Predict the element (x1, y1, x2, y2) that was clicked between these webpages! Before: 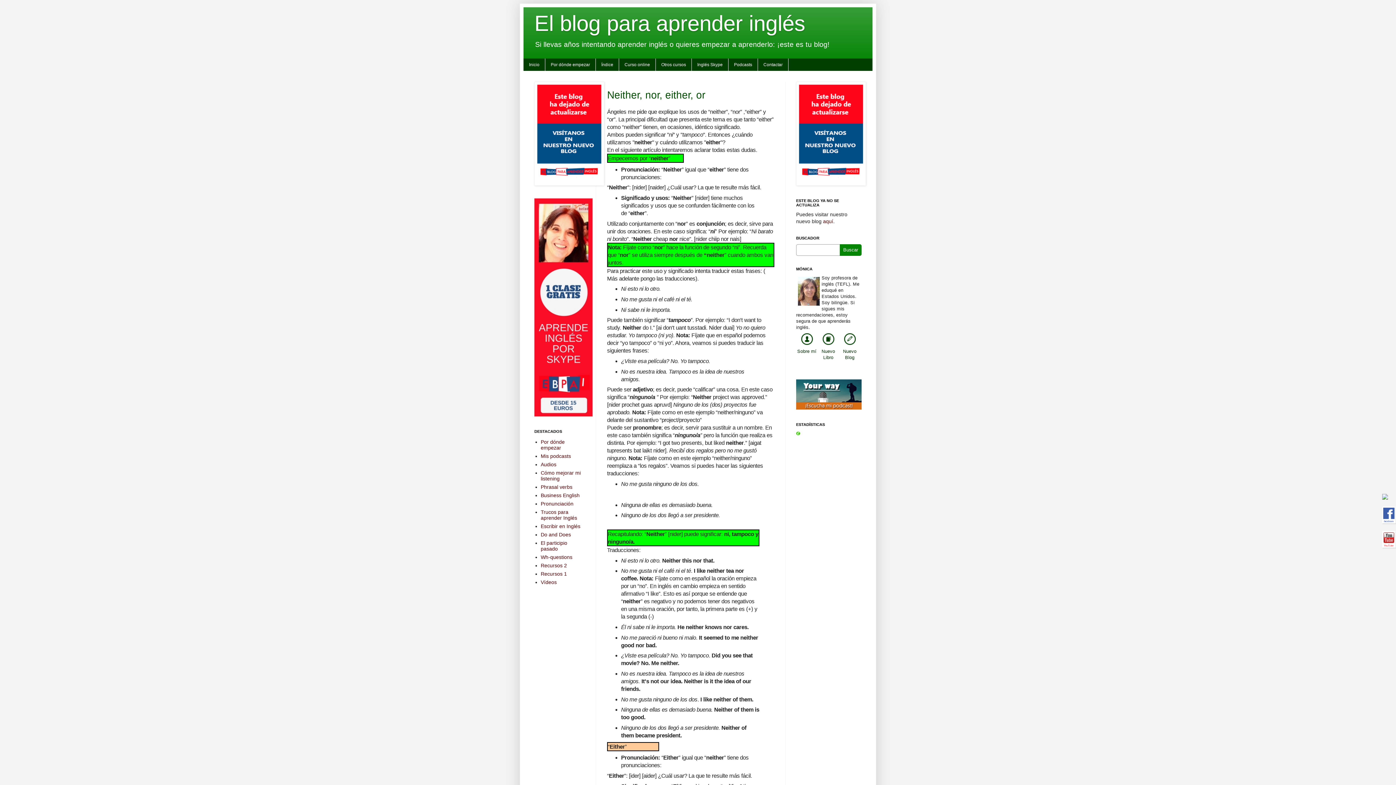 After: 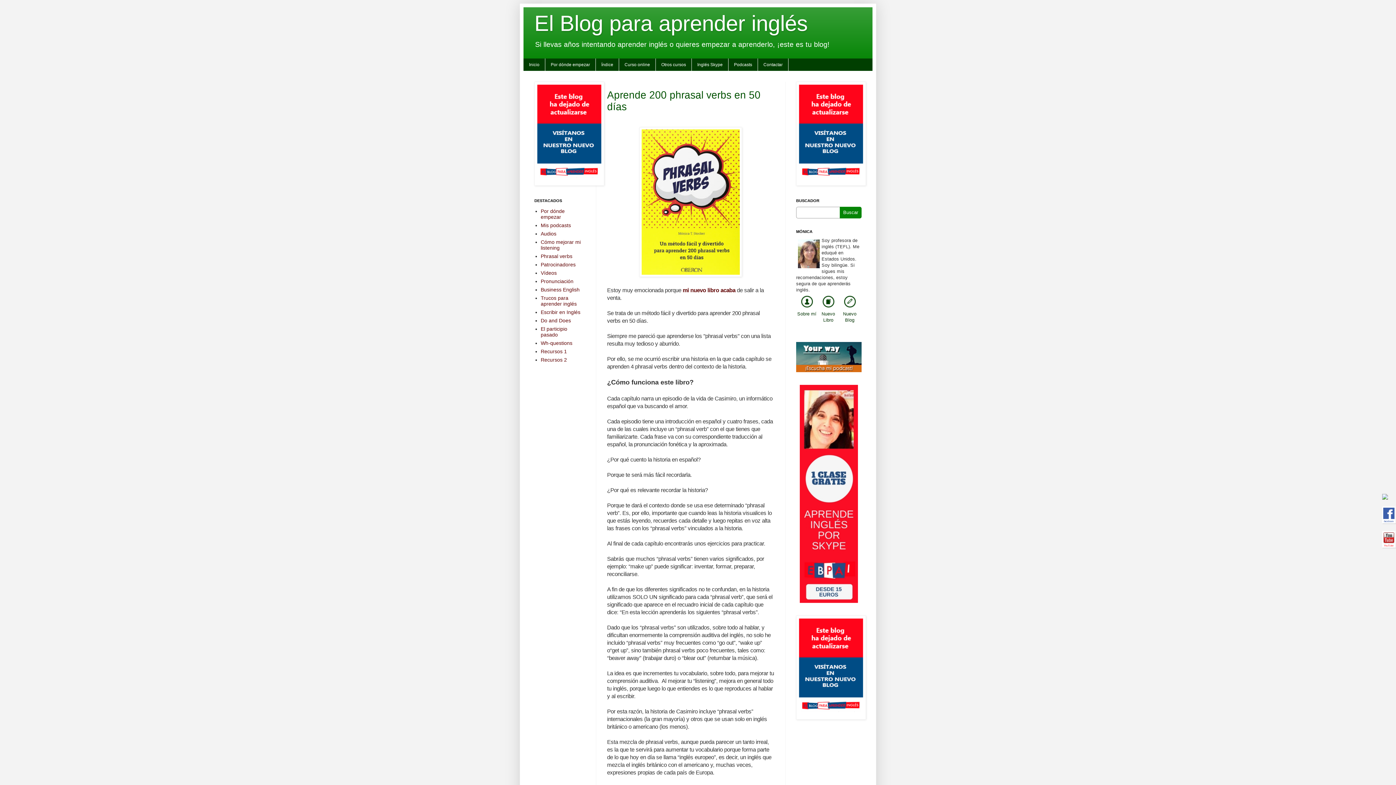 Action: label:  Nuevo Libro bbox: (820, 342, 836, 360)